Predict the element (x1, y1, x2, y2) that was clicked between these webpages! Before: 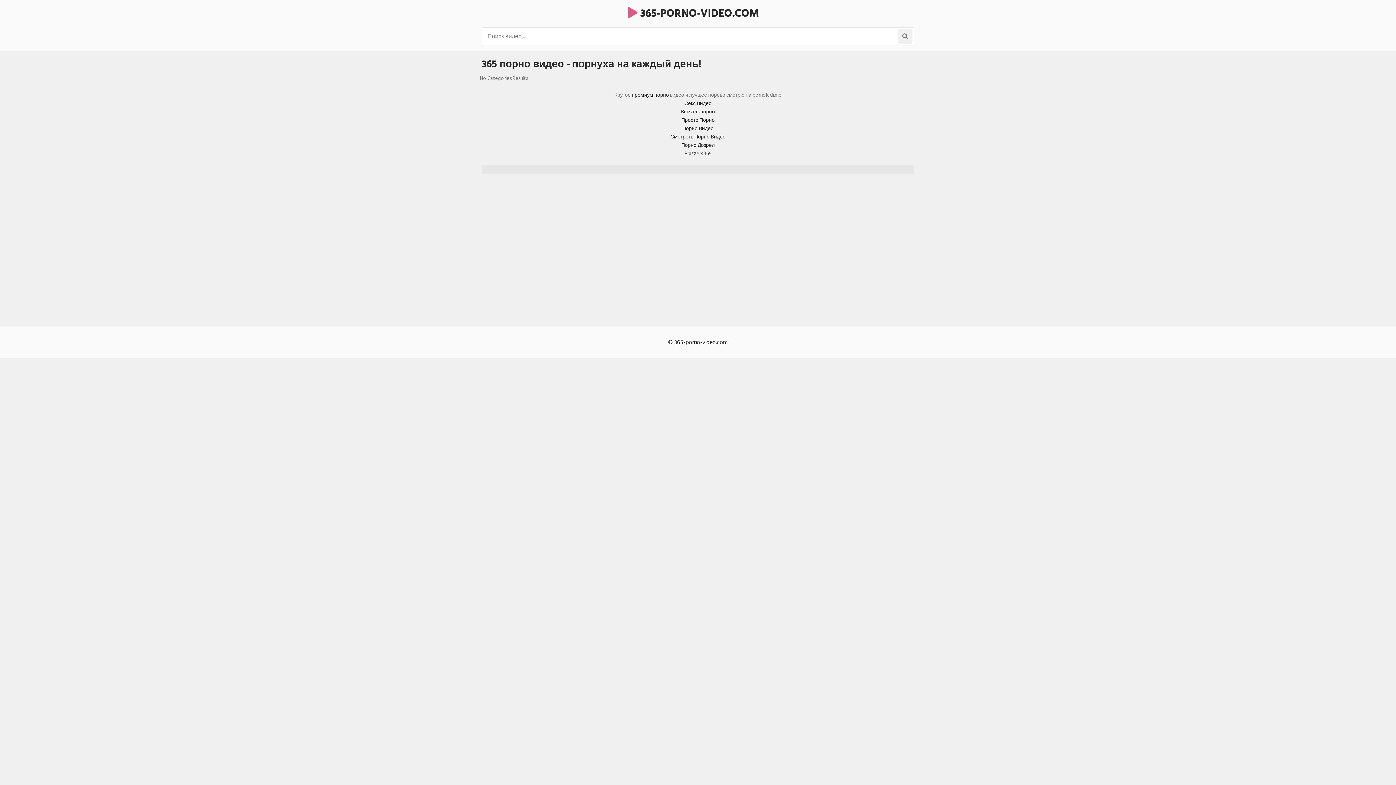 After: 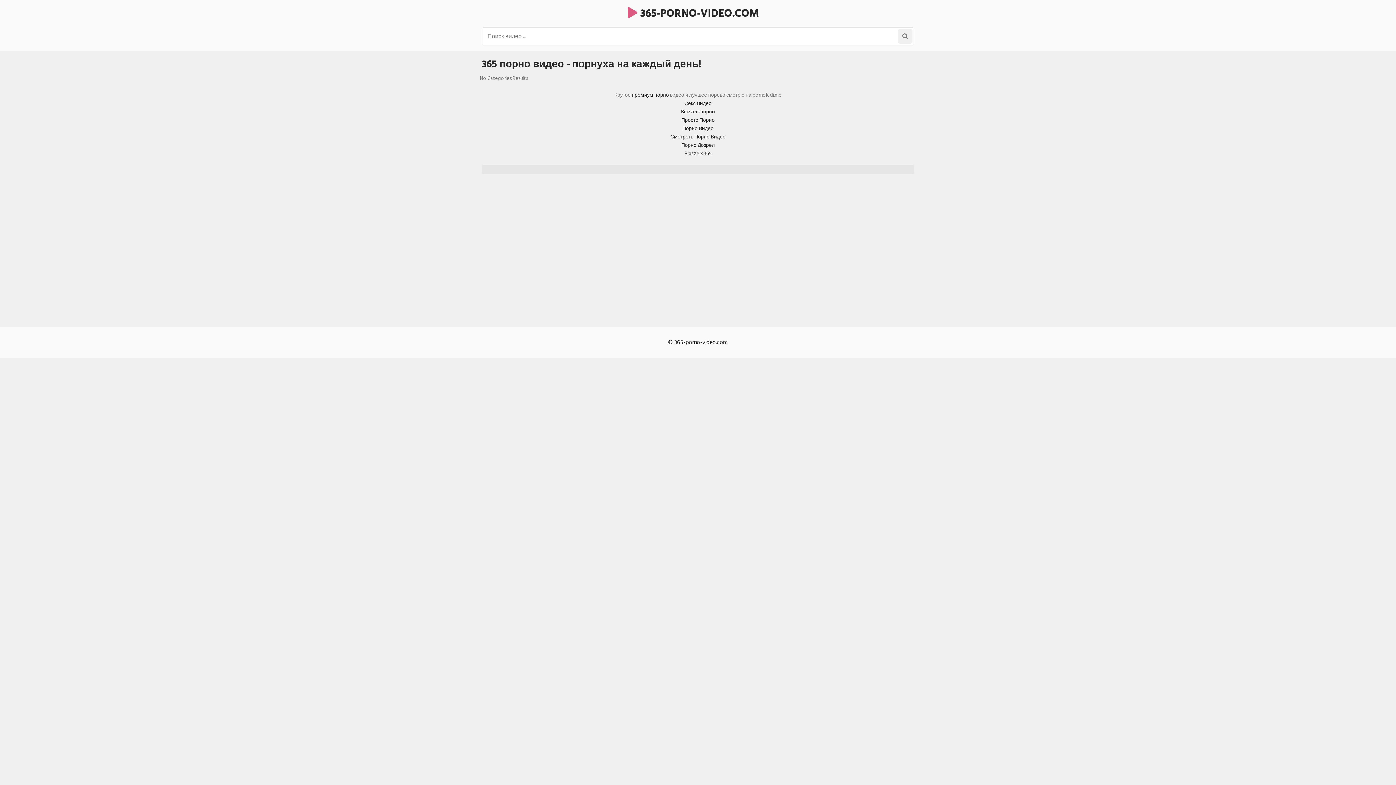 Action: bbox: (898, 29, 912, 43)